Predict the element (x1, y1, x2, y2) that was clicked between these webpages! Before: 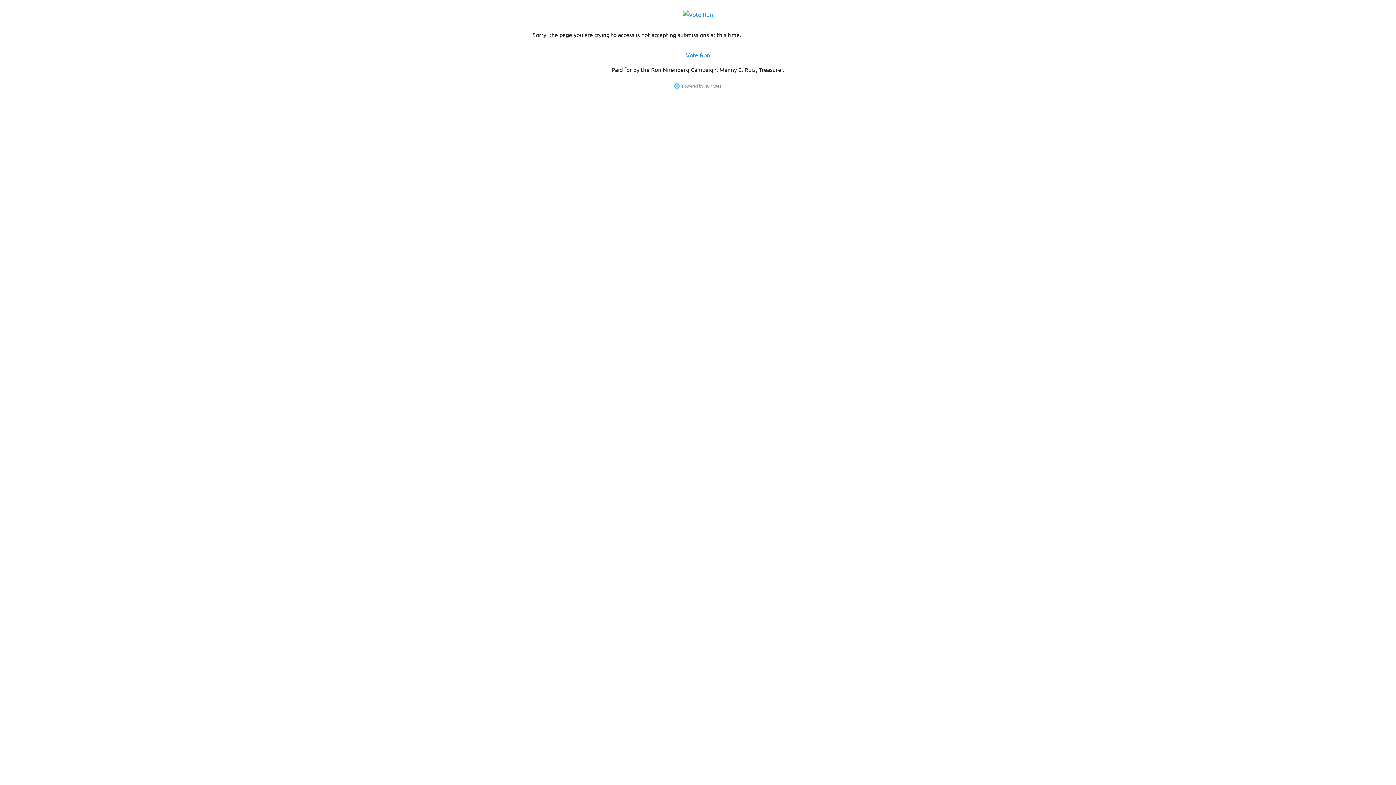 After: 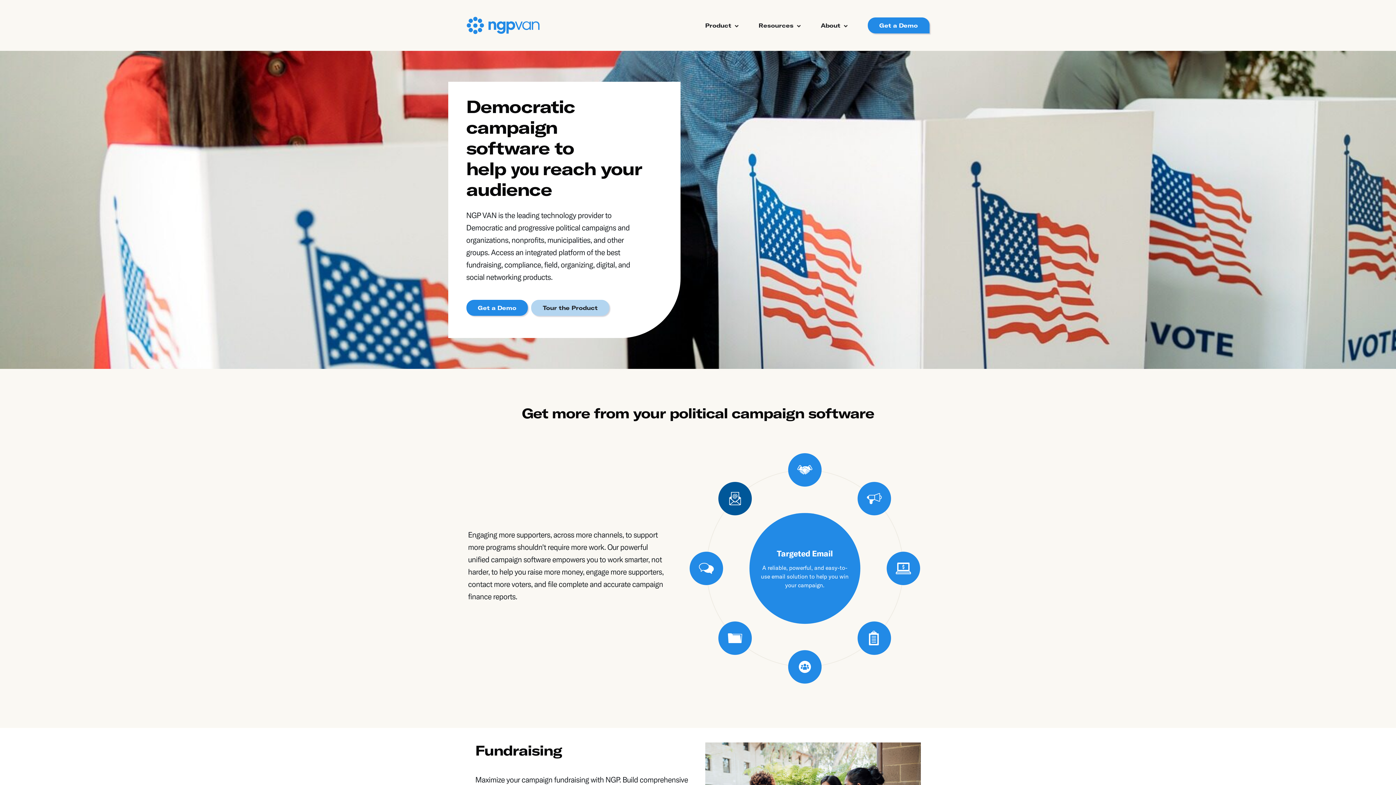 Action: label: NGP VAN bbox: (704, 83, 721, 88)